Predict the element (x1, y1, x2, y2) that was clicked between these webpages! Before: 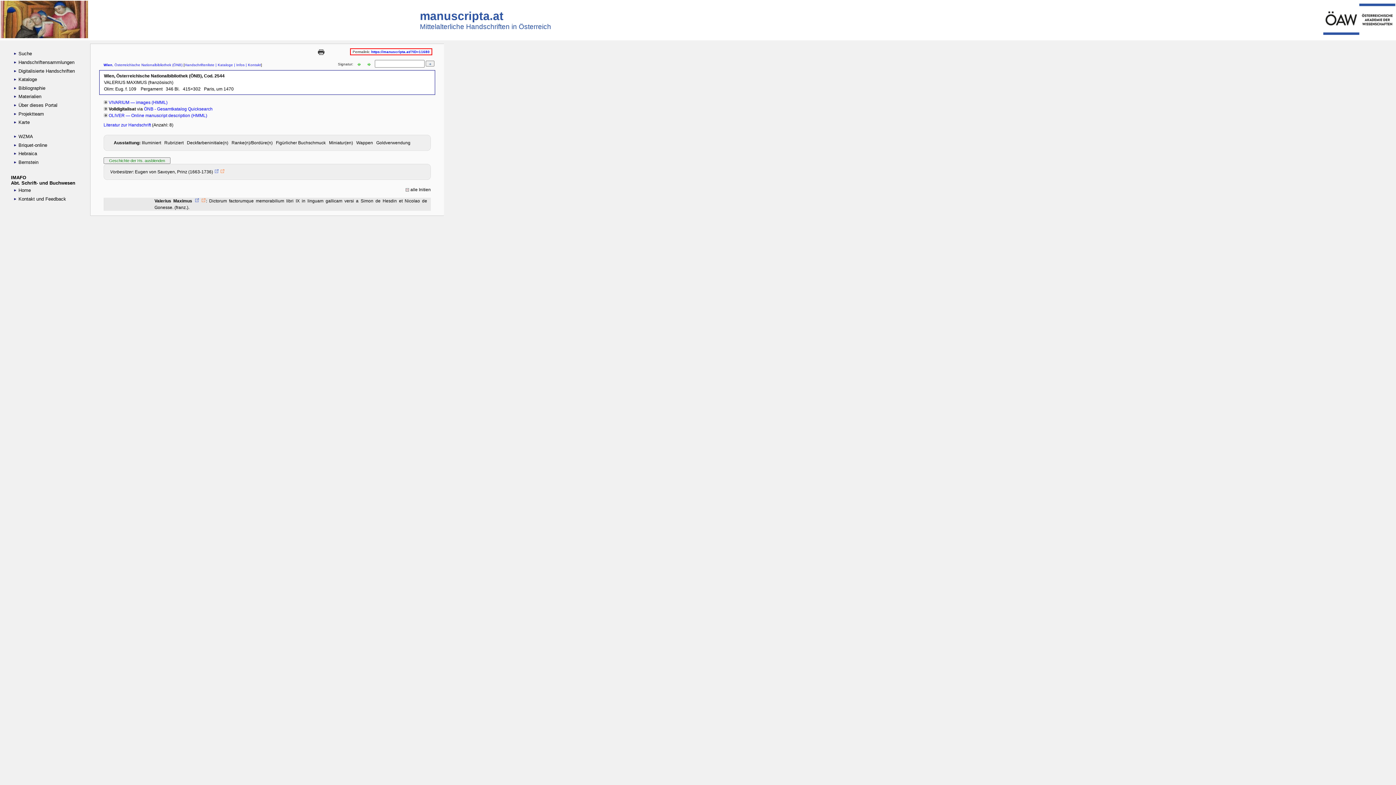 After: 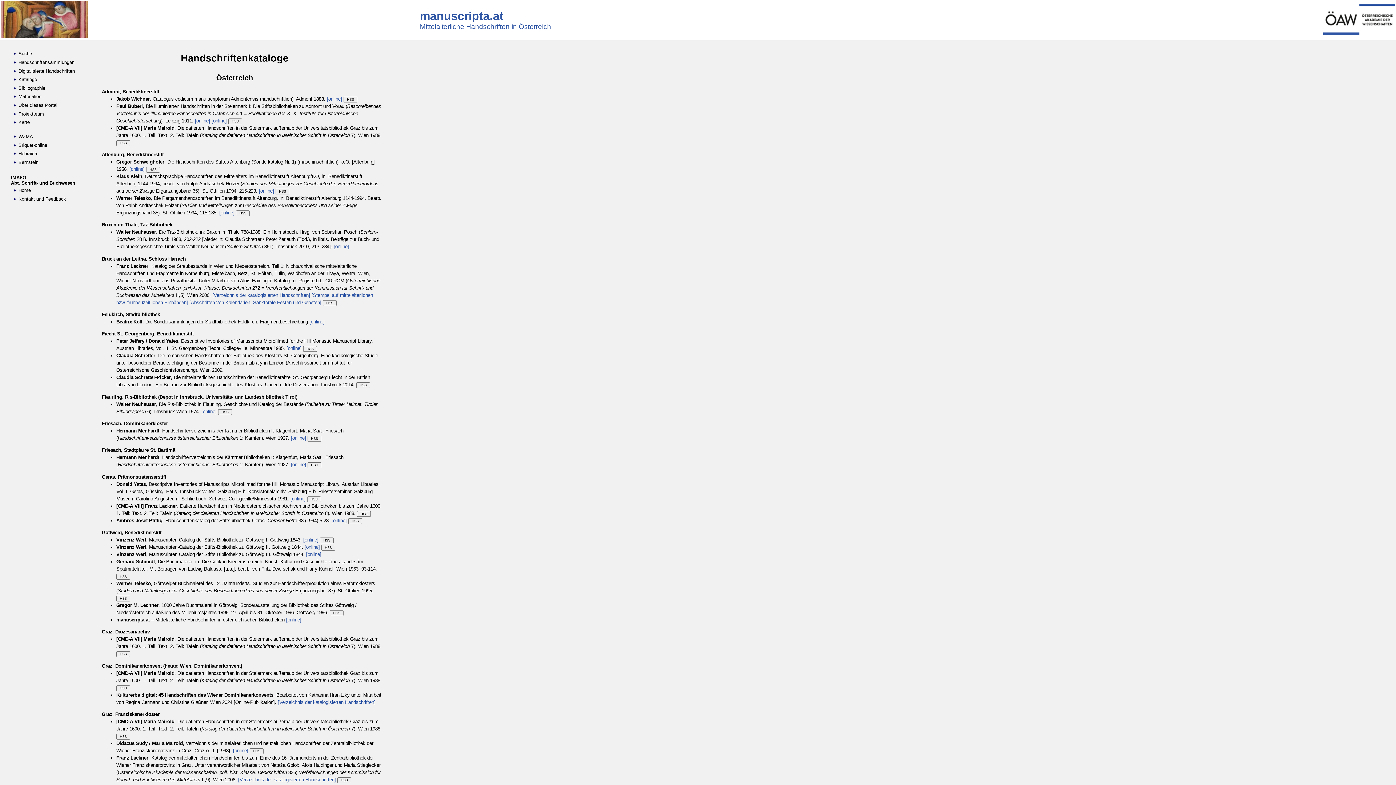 Action: bbox: (11, 75, 81, 83) label:  Kataloge